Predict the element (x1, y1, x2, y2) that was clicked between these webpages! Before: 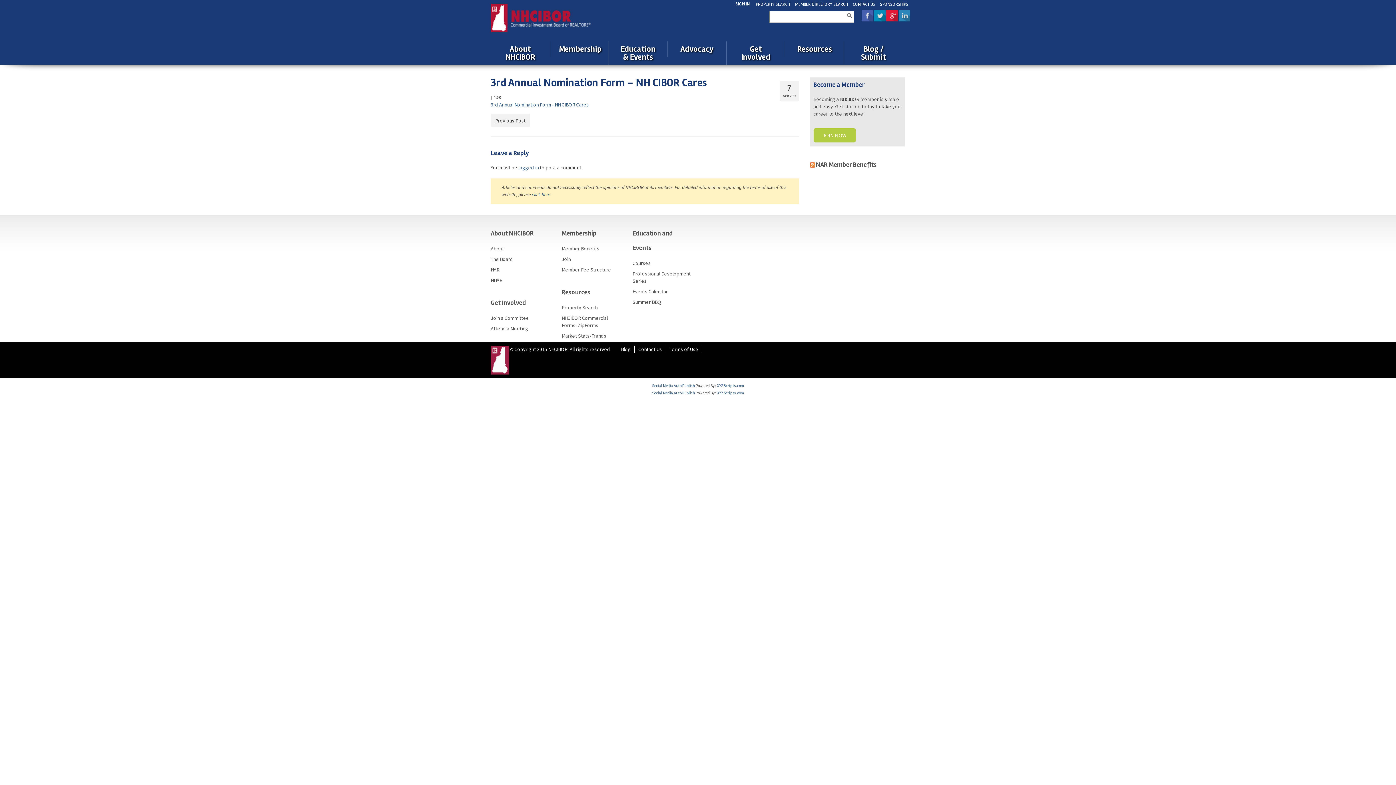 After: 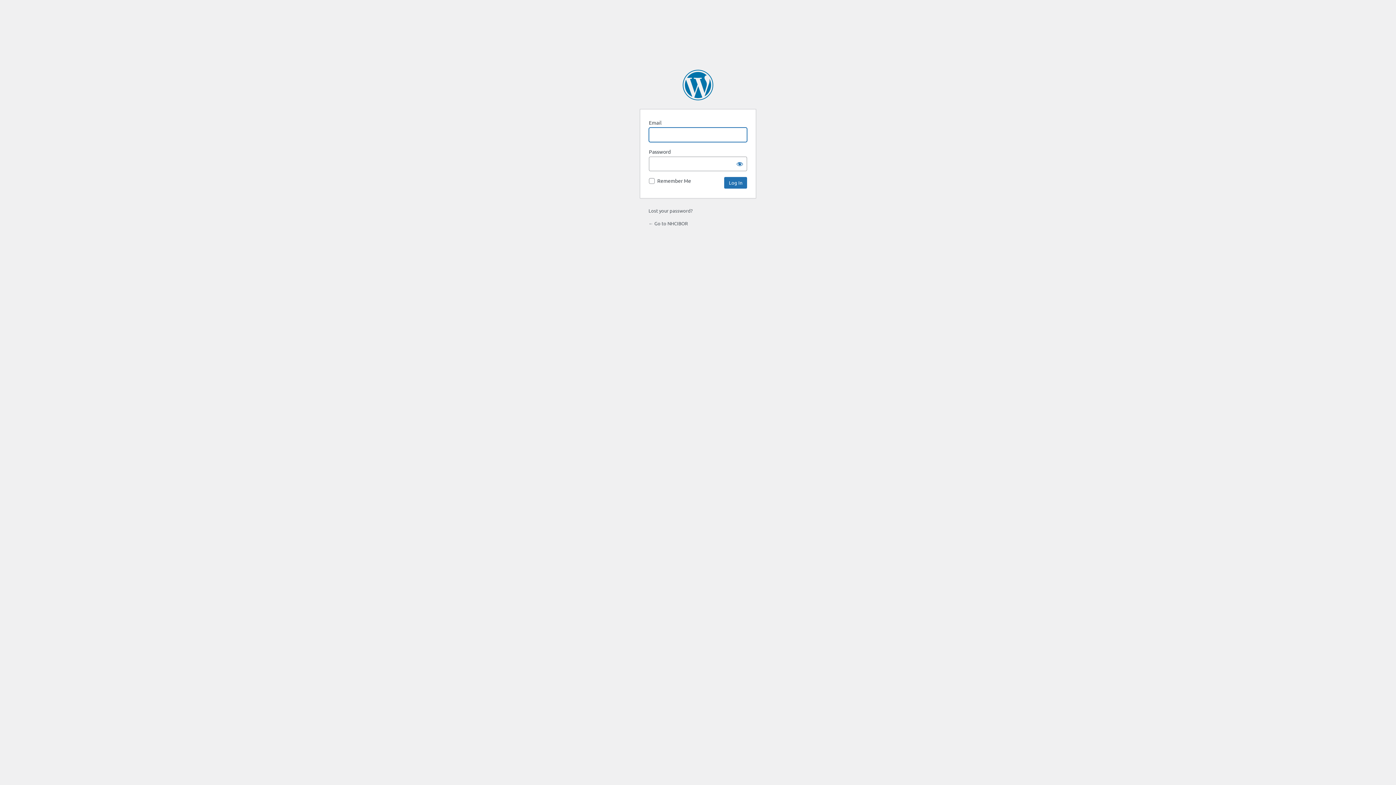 Action: label: logged in bbox: (518, 164, 538, 170)